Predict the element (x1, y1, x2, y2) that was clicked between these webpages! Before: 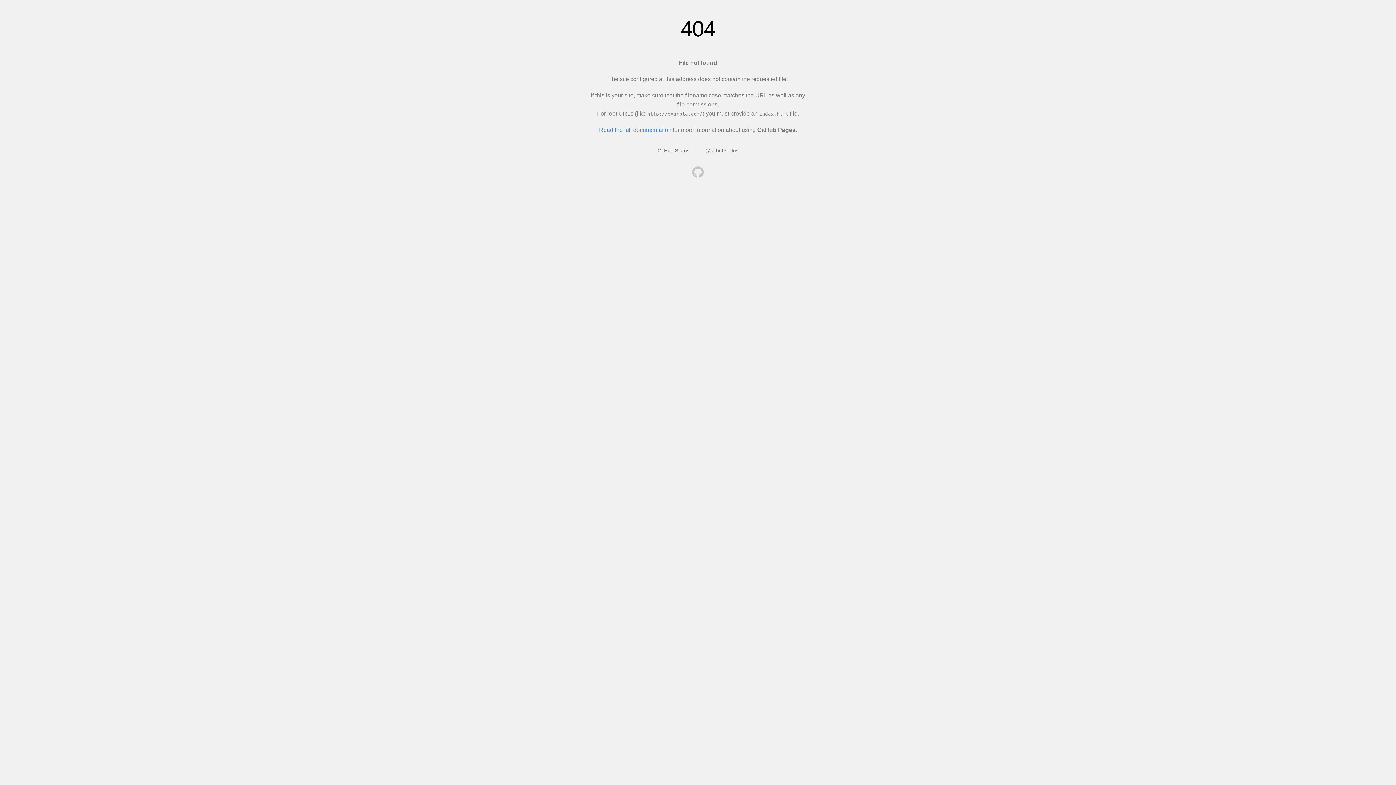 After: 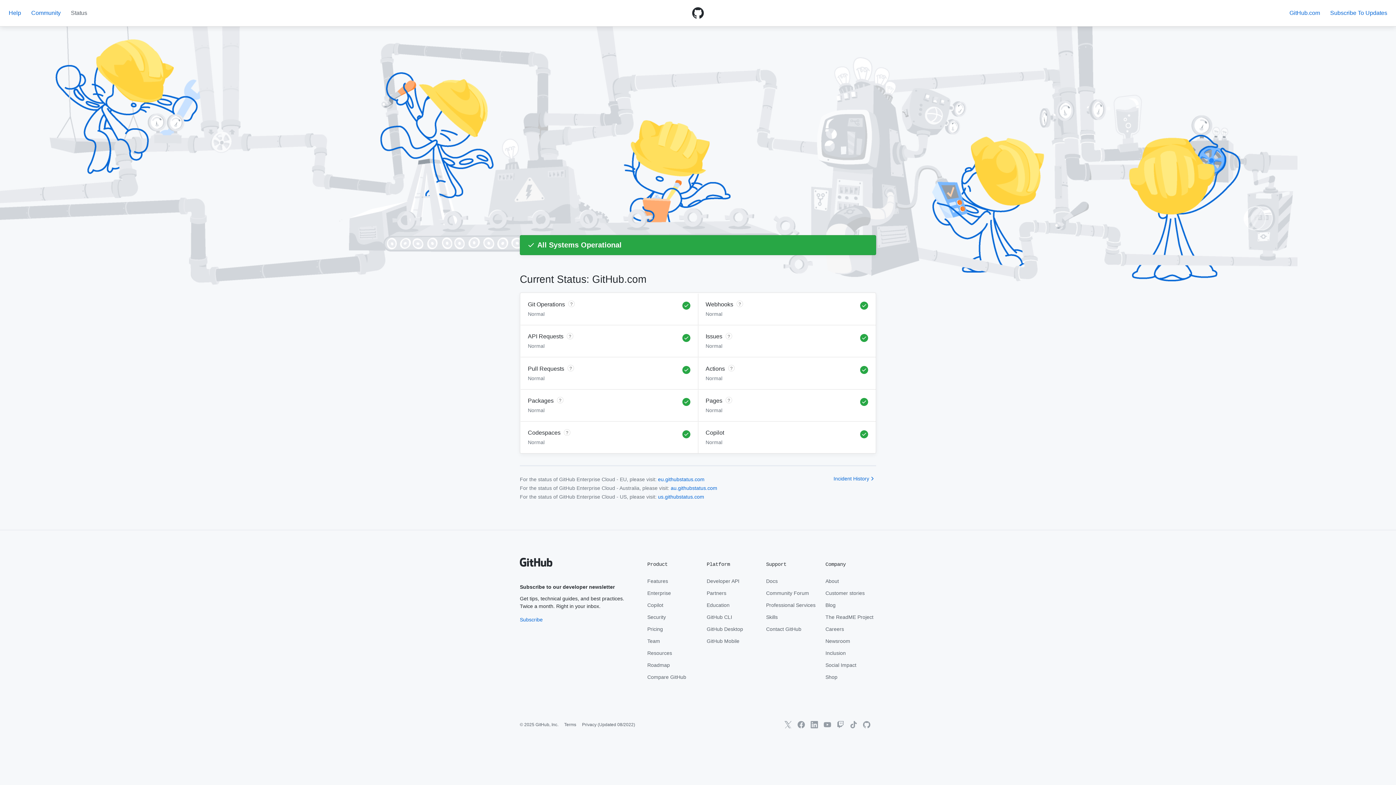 Action: bbox: (657, 147, 689, 153) label: GitHub Status